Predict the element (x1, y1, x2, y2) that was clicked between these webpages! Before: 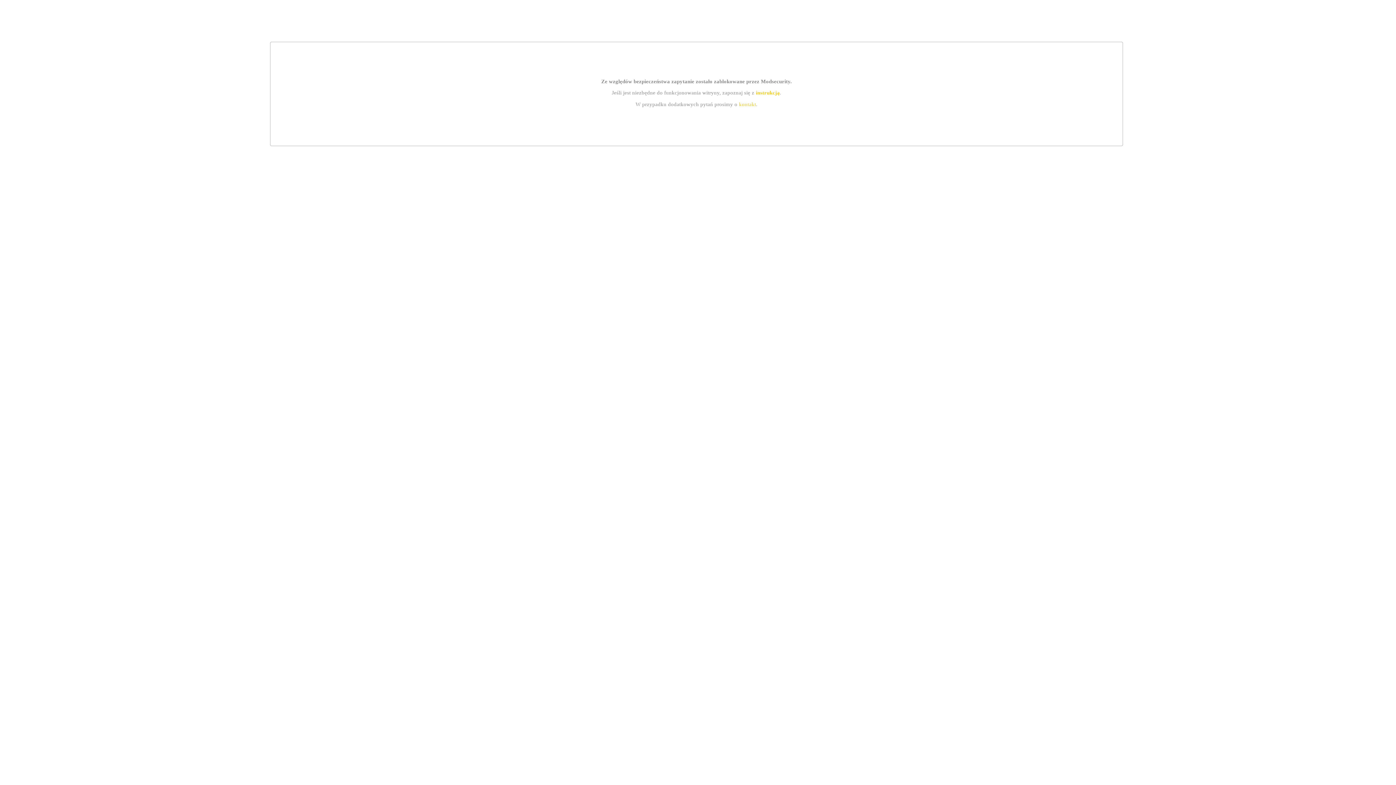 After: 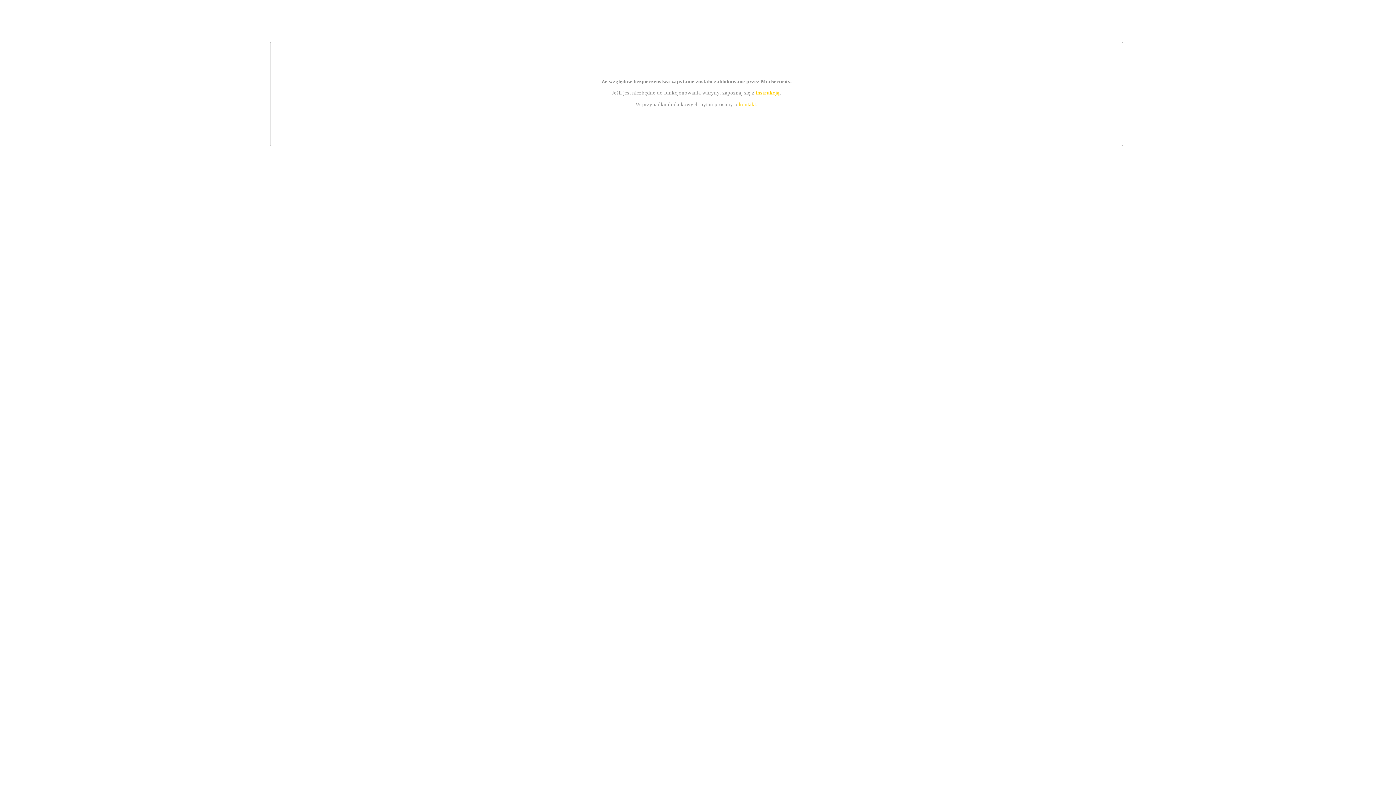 Action: bbox: (755, 89, 779, 95) label: instrukcją